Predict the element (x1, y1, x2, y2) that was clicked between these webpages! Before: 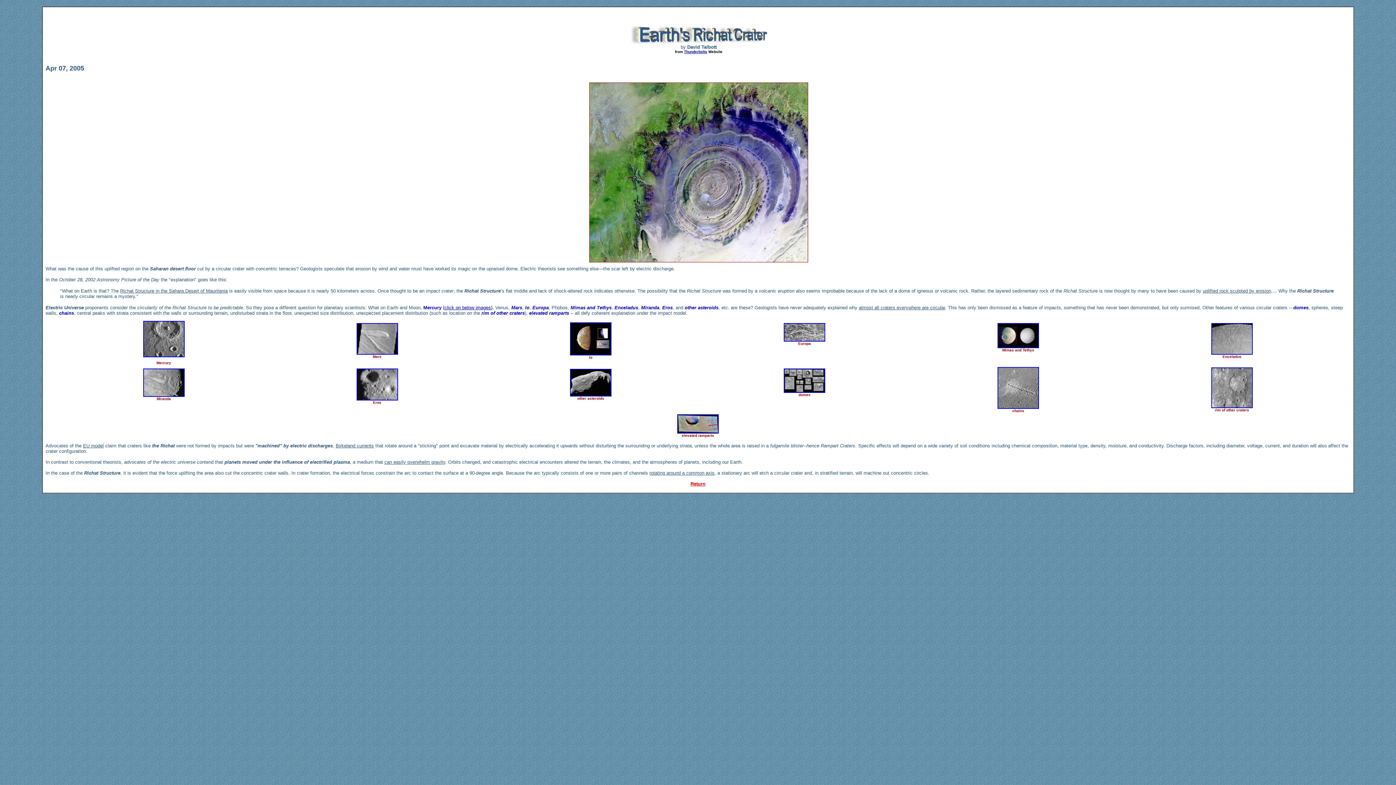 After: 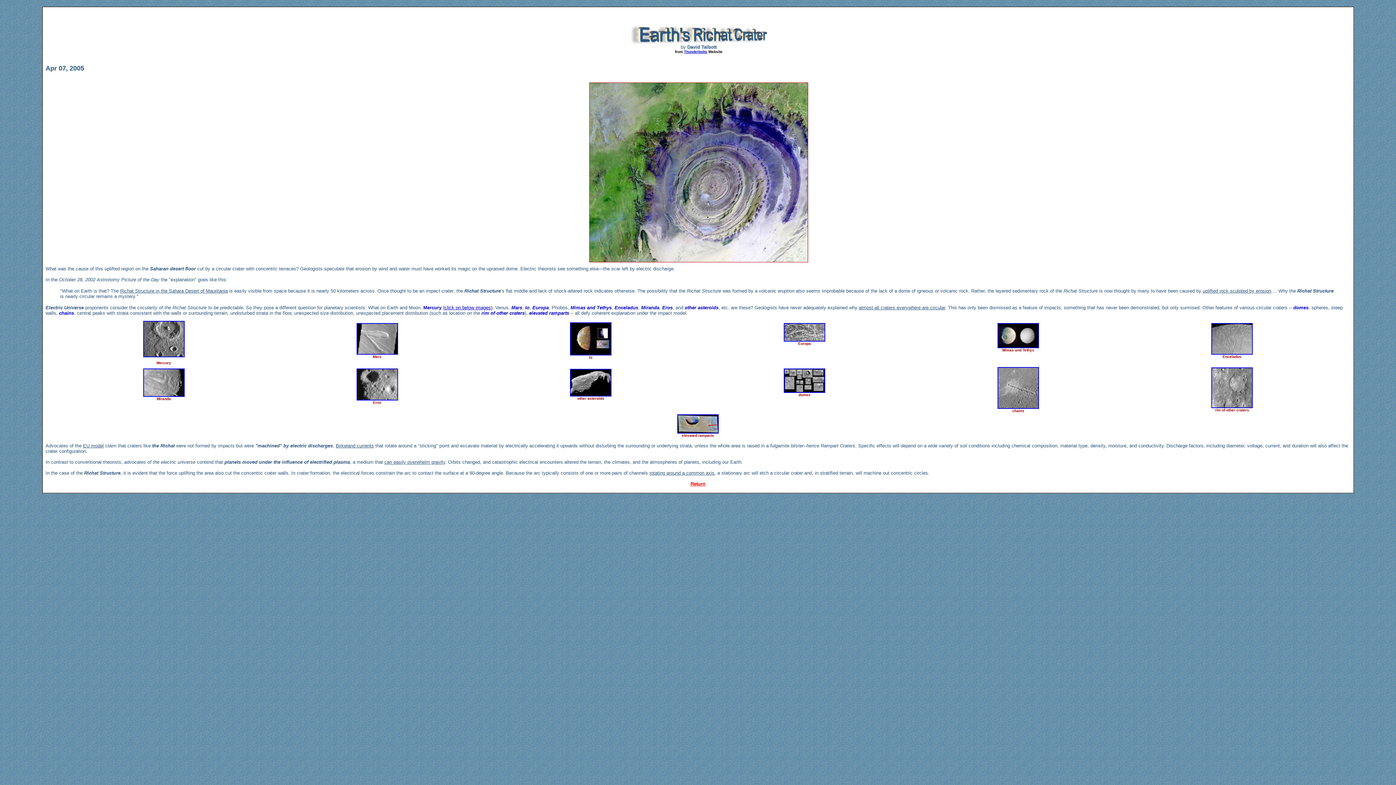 Action: bbox: (677, 428, 718, 434)